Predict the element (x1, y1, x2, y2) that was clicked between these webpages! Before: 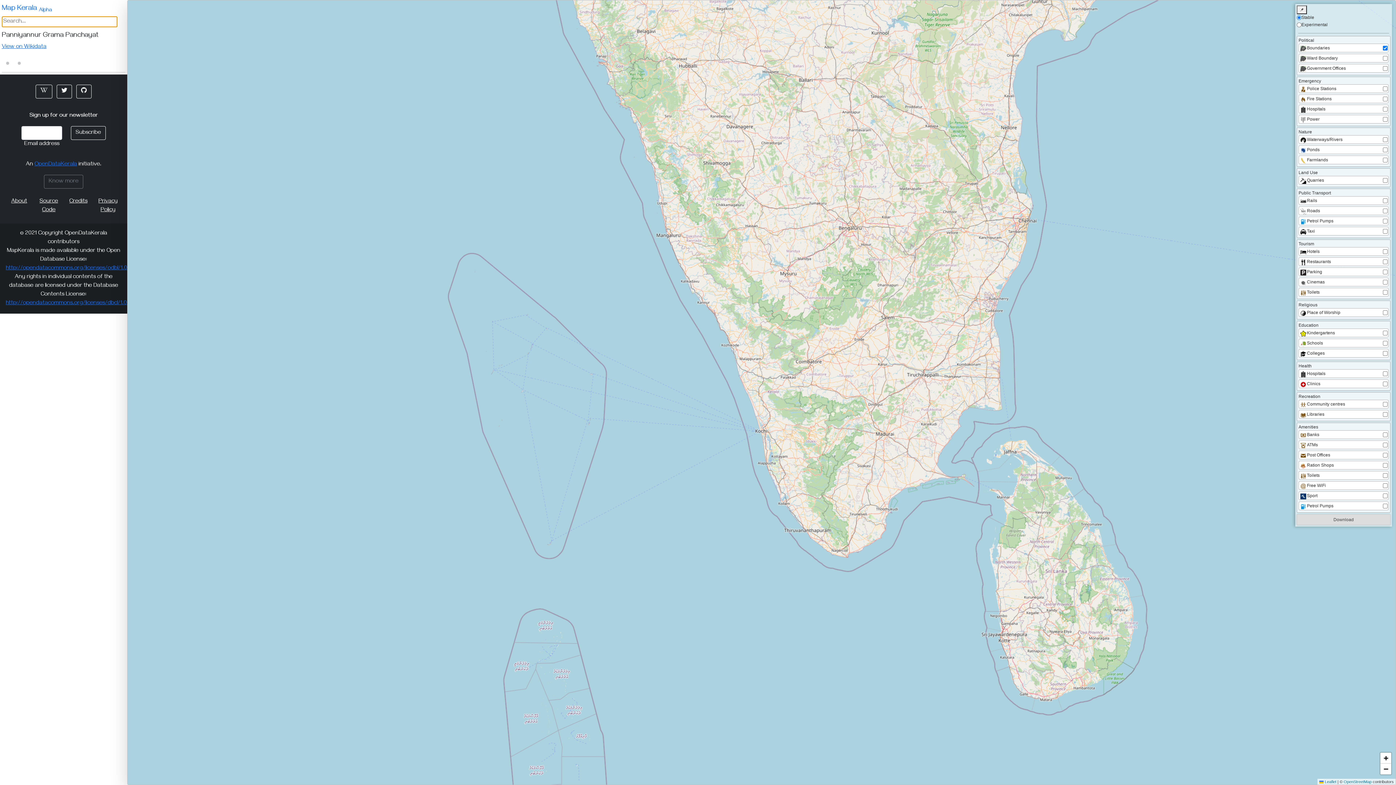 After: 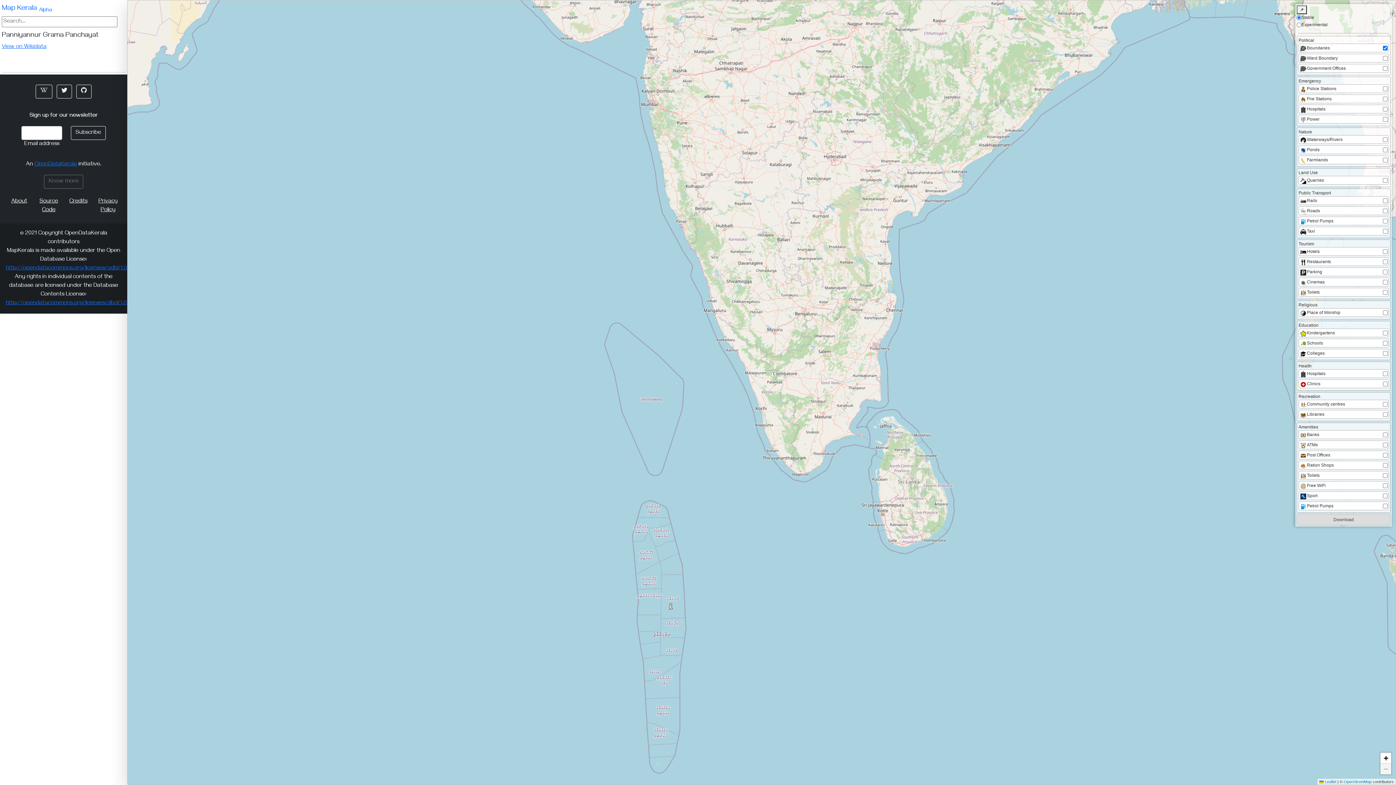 Action: label: Zoom out bbox: (1380, 764, 1391, 774)